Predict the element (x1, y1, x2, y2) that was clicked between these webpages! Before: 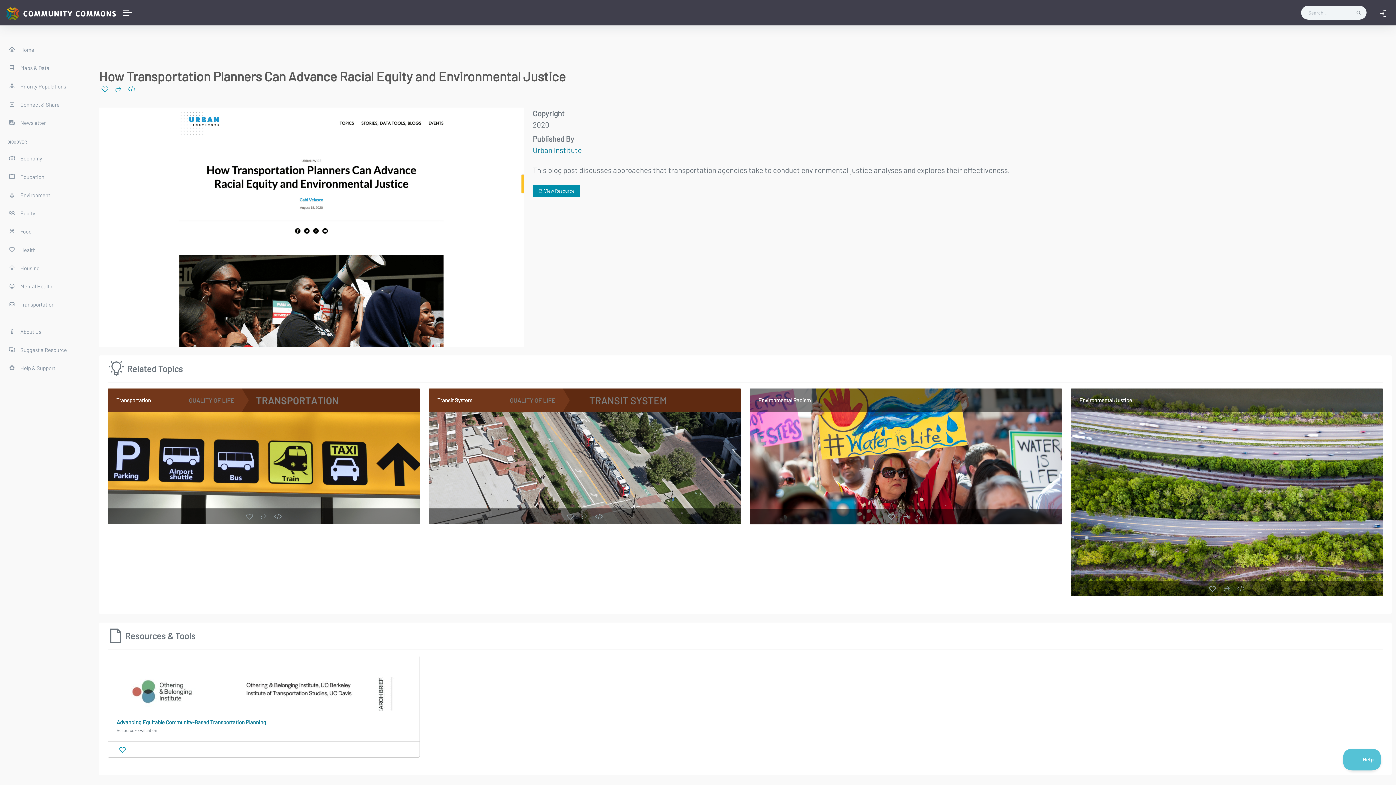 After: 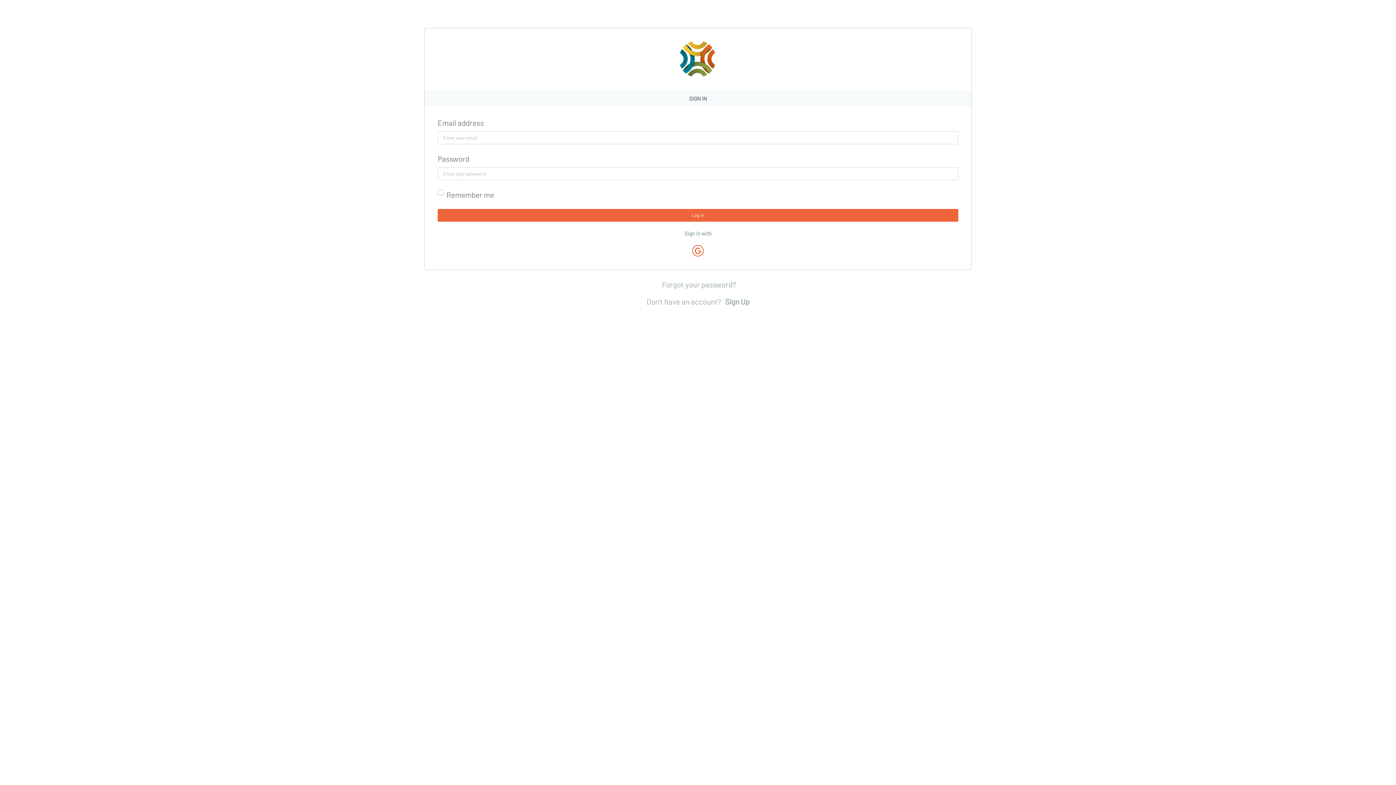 Action: bbox: (0, 340, 87, 358) label:  Suggest a Resource